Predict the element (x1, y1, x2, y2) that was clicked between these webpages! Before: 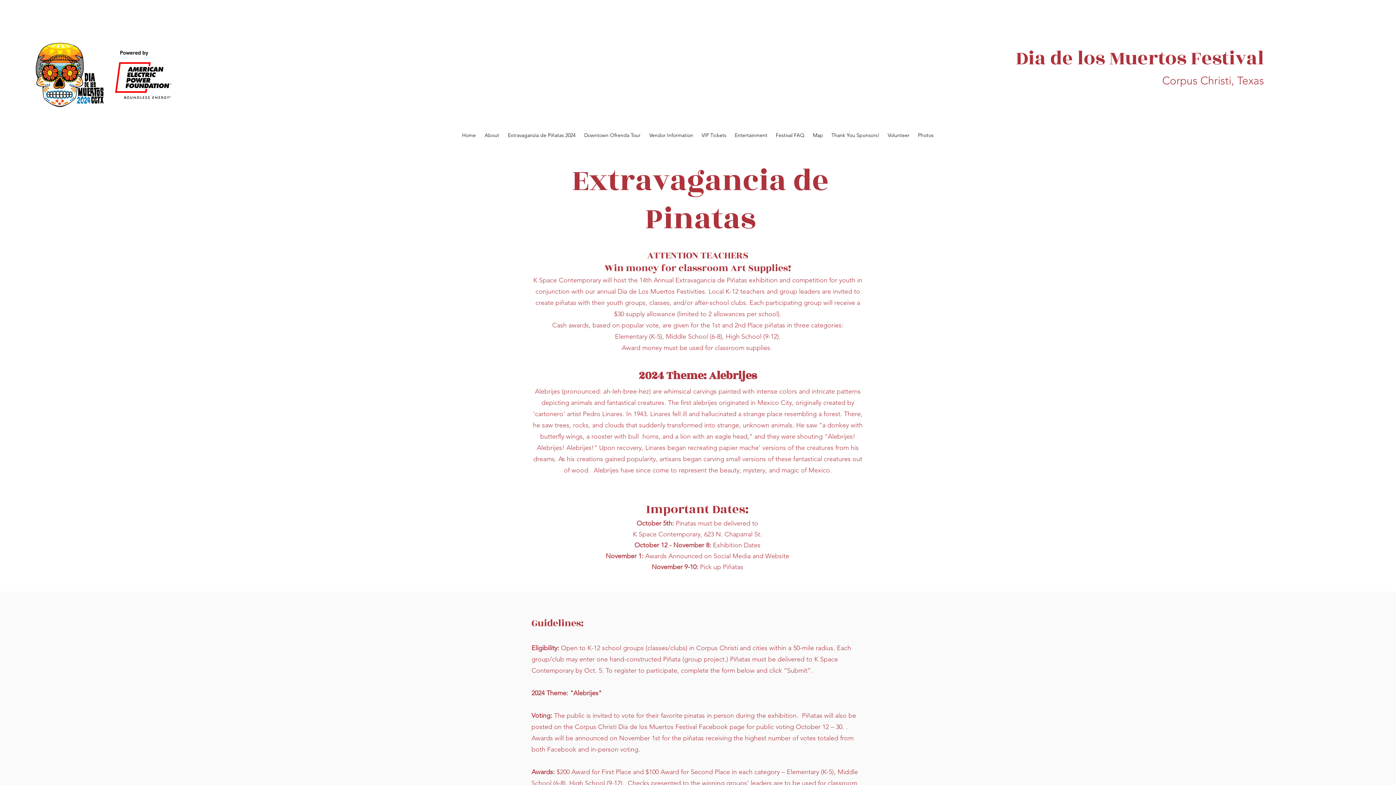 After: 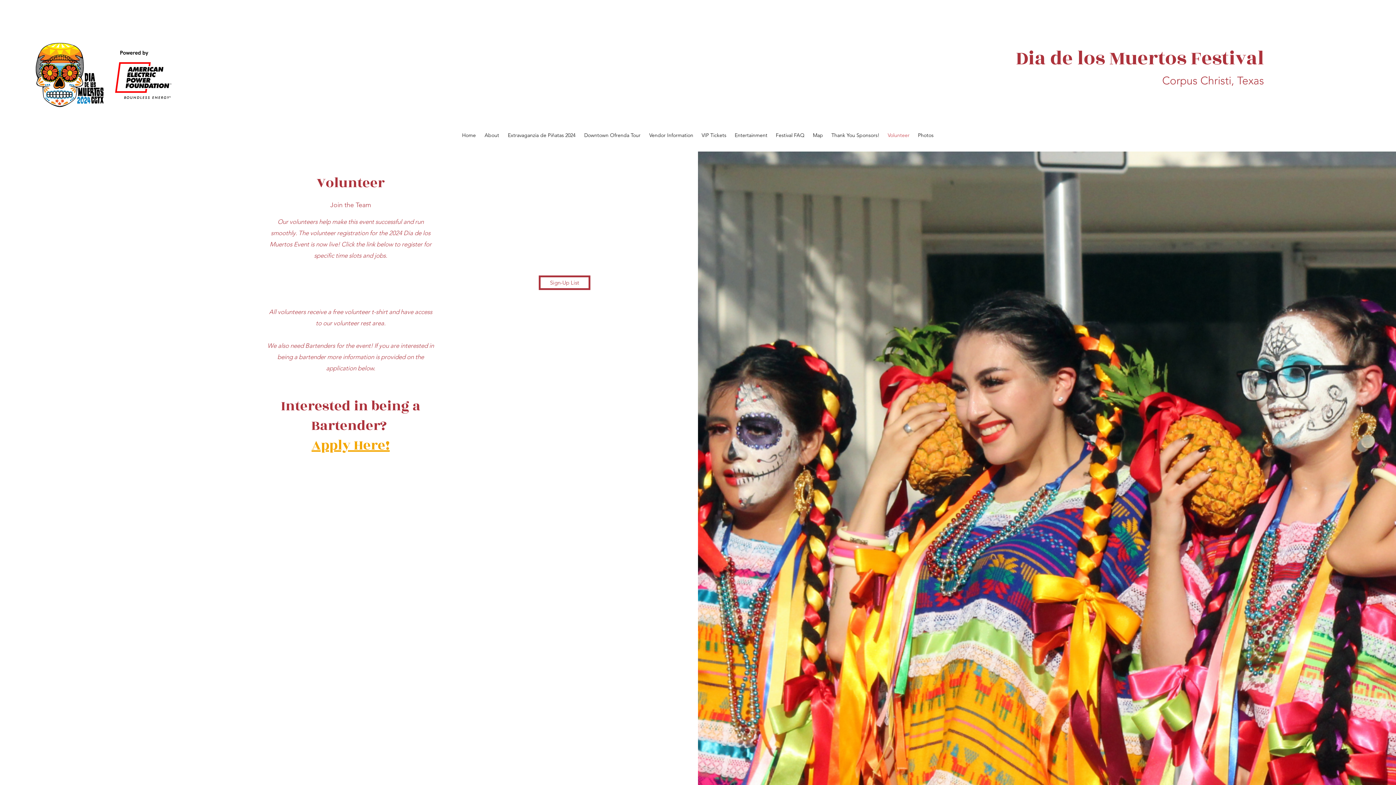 Action: label: Volunteer bbox: (884, 123, 914, 147)